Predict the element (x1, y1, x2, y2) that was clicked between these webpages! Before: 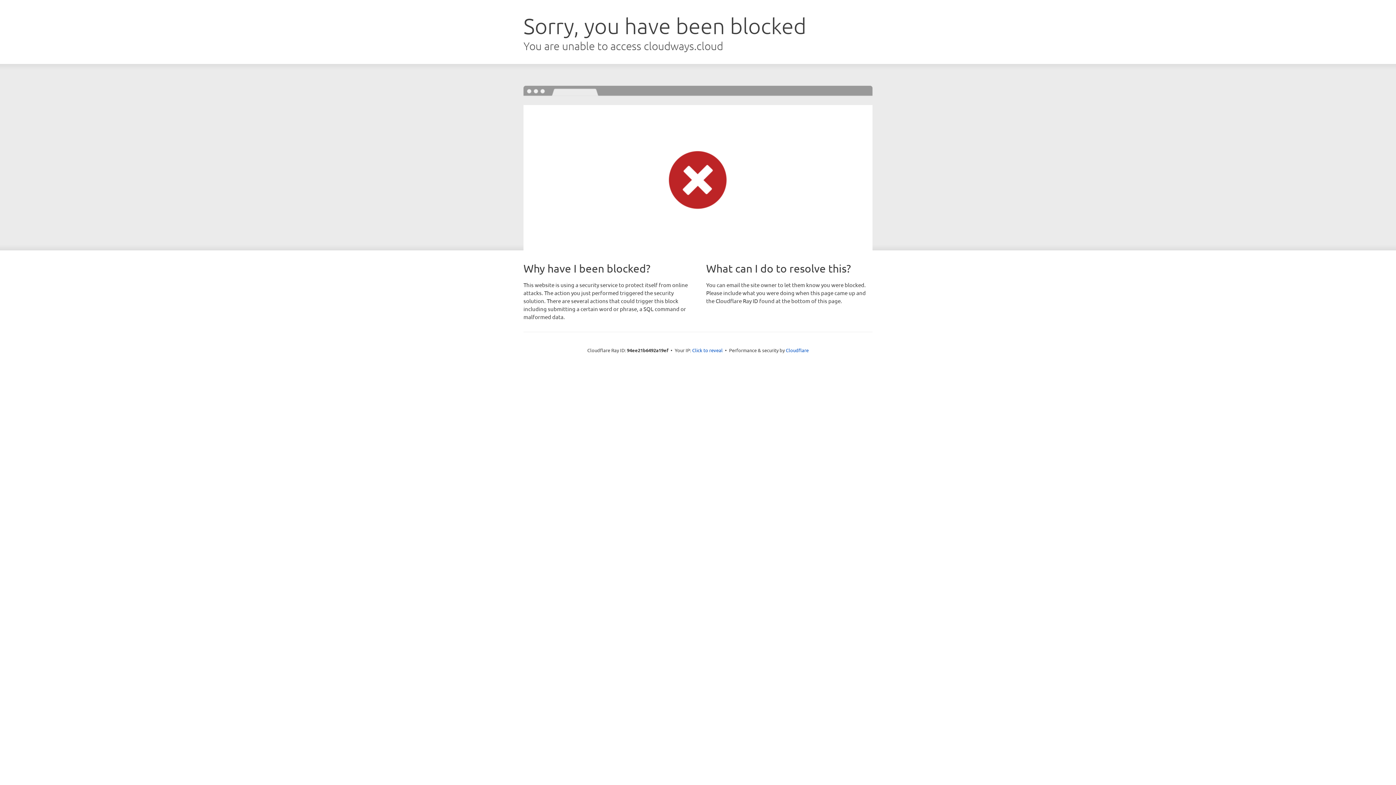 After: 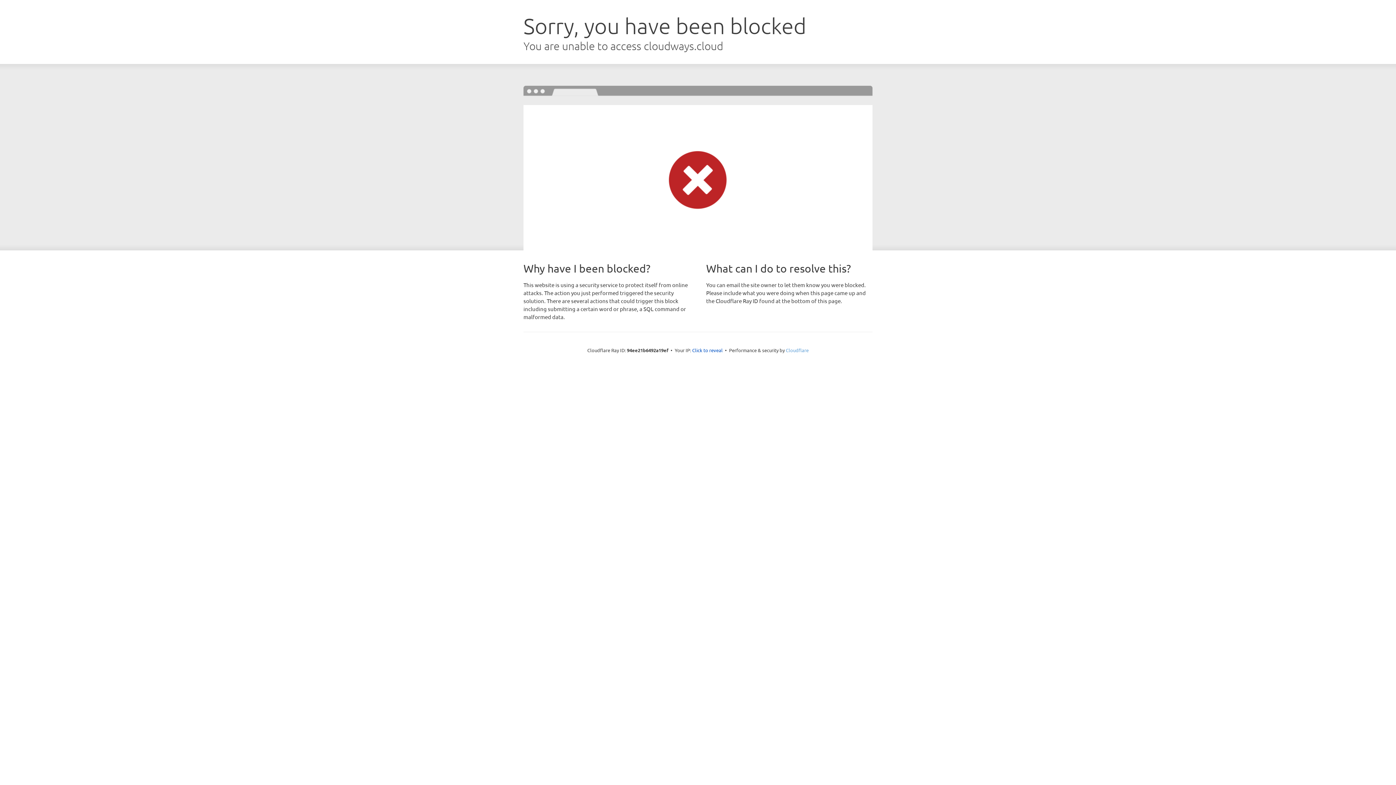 Action: label: Cloudflare bbox: (786, 347, 808, 353)